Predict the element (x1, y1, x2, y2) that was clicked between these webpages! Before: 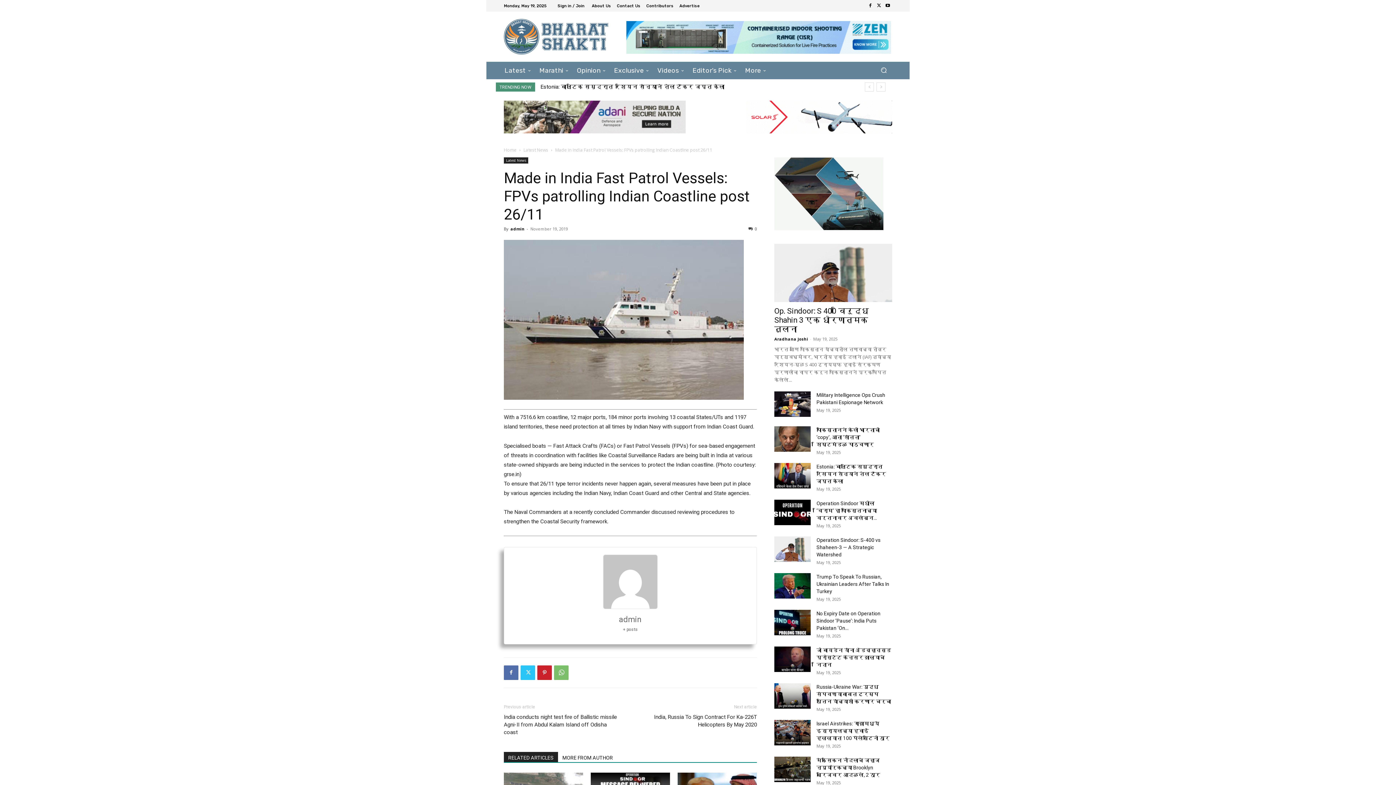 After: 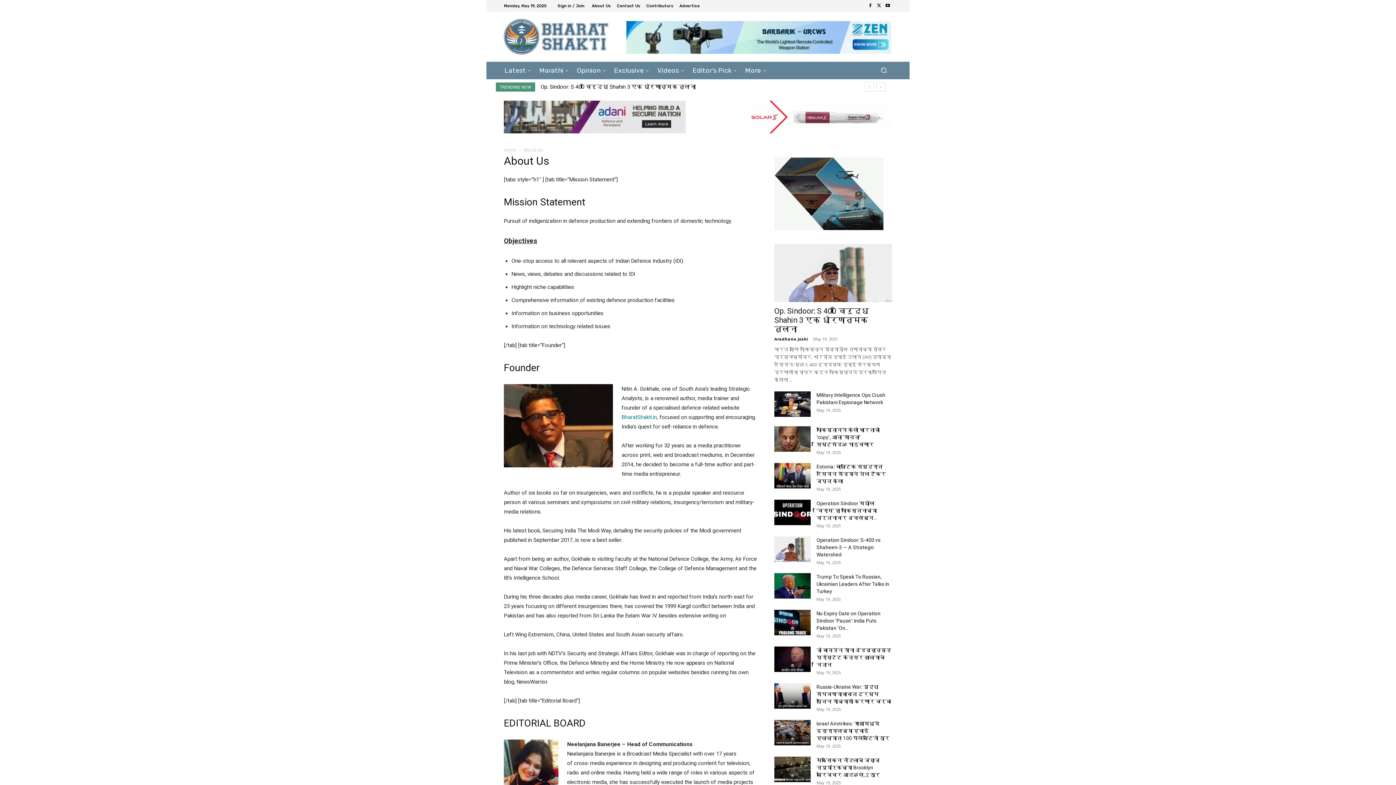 Action: label: About Us bbox: (592, 3, 611, 7)